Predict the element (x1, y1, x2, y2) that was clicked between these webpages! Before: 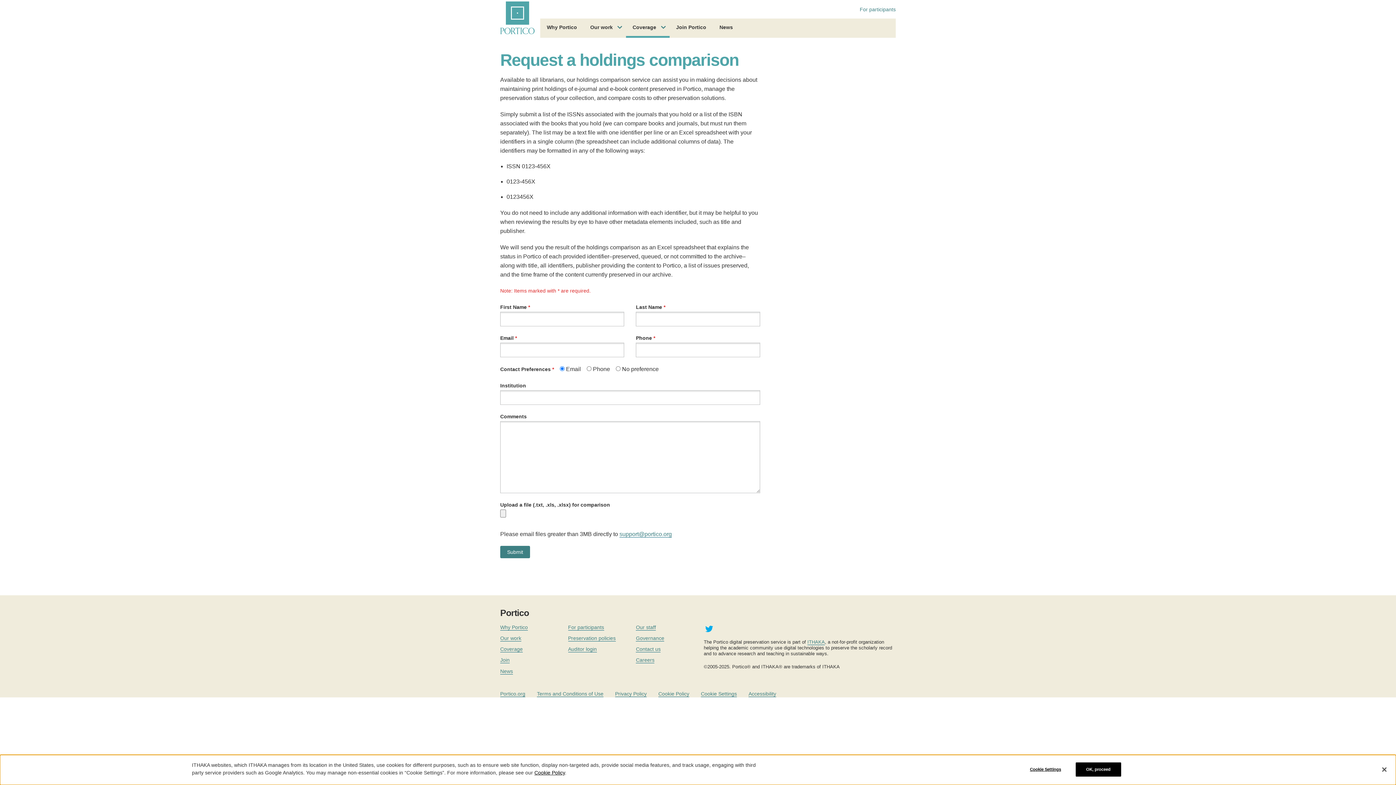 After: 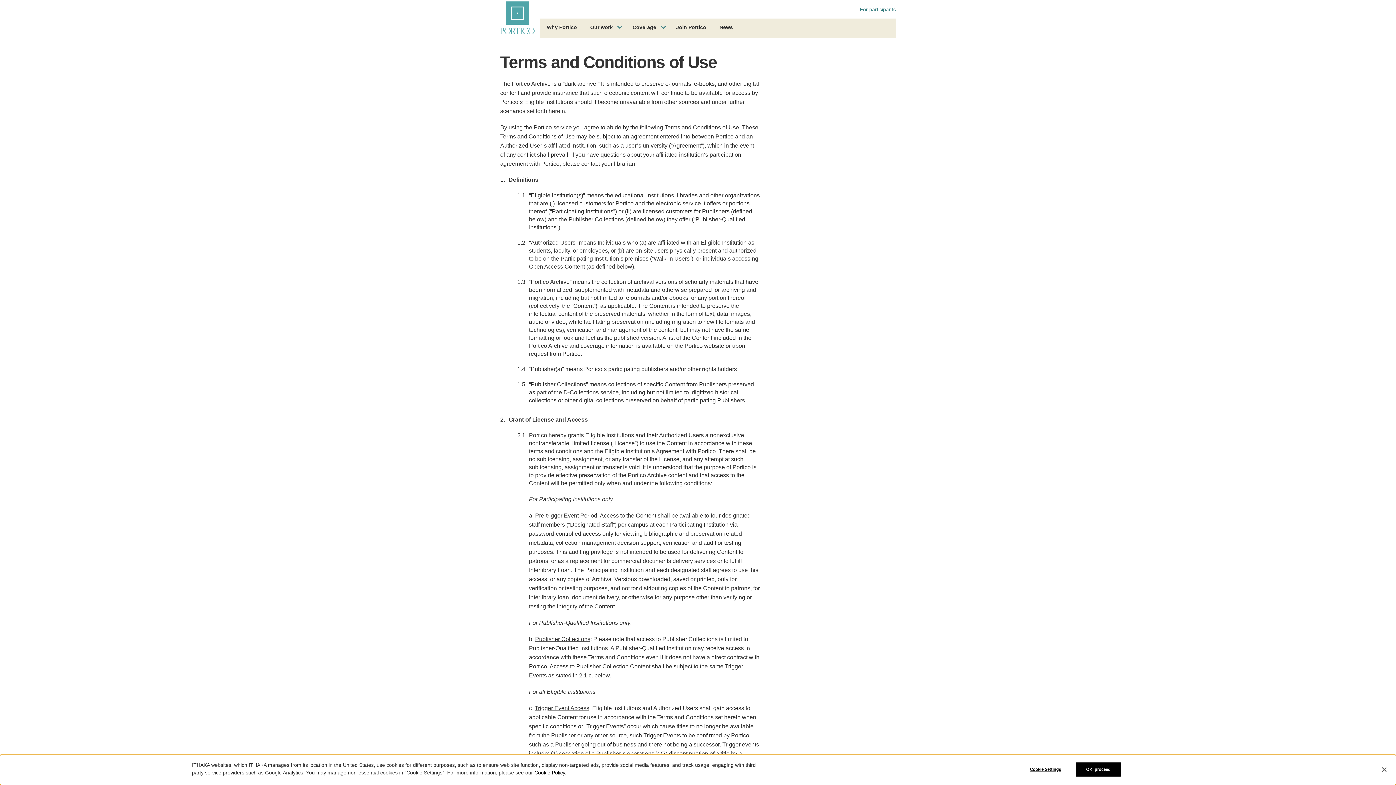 Action: bbox: (537, 691, 603, 697) label: Terms and Conditions of Use